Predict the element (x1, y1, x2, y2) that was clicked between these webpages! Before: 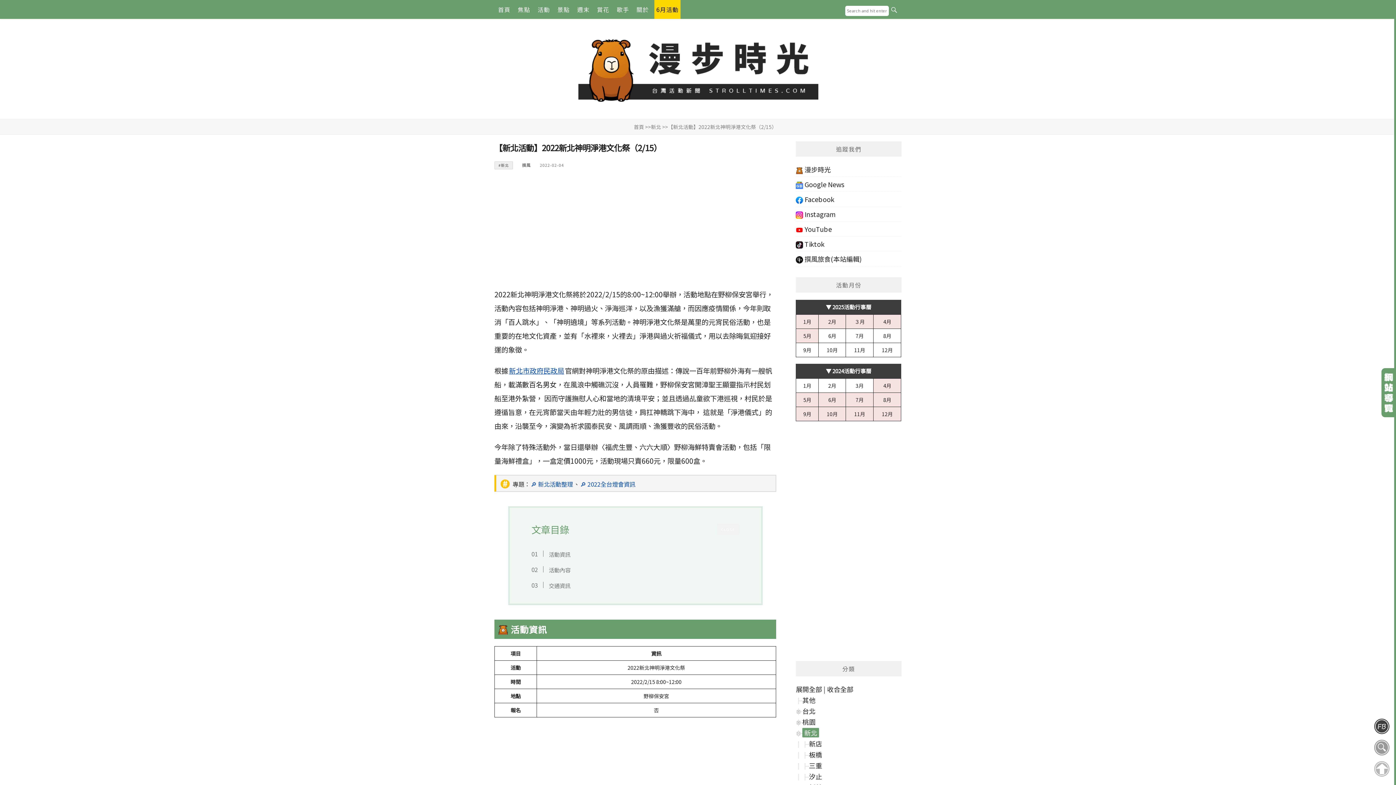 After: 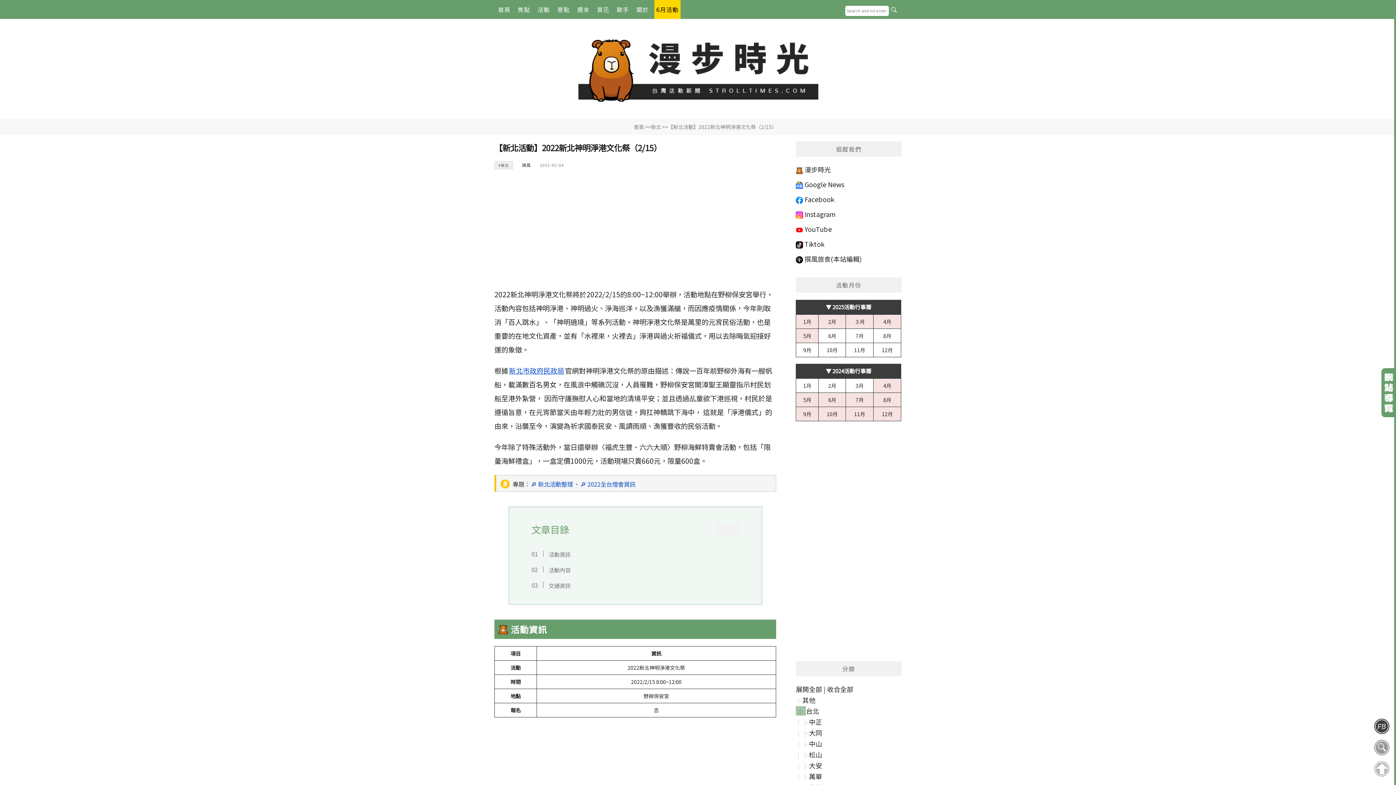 Action: bbox: (796, 706, 802, 716)